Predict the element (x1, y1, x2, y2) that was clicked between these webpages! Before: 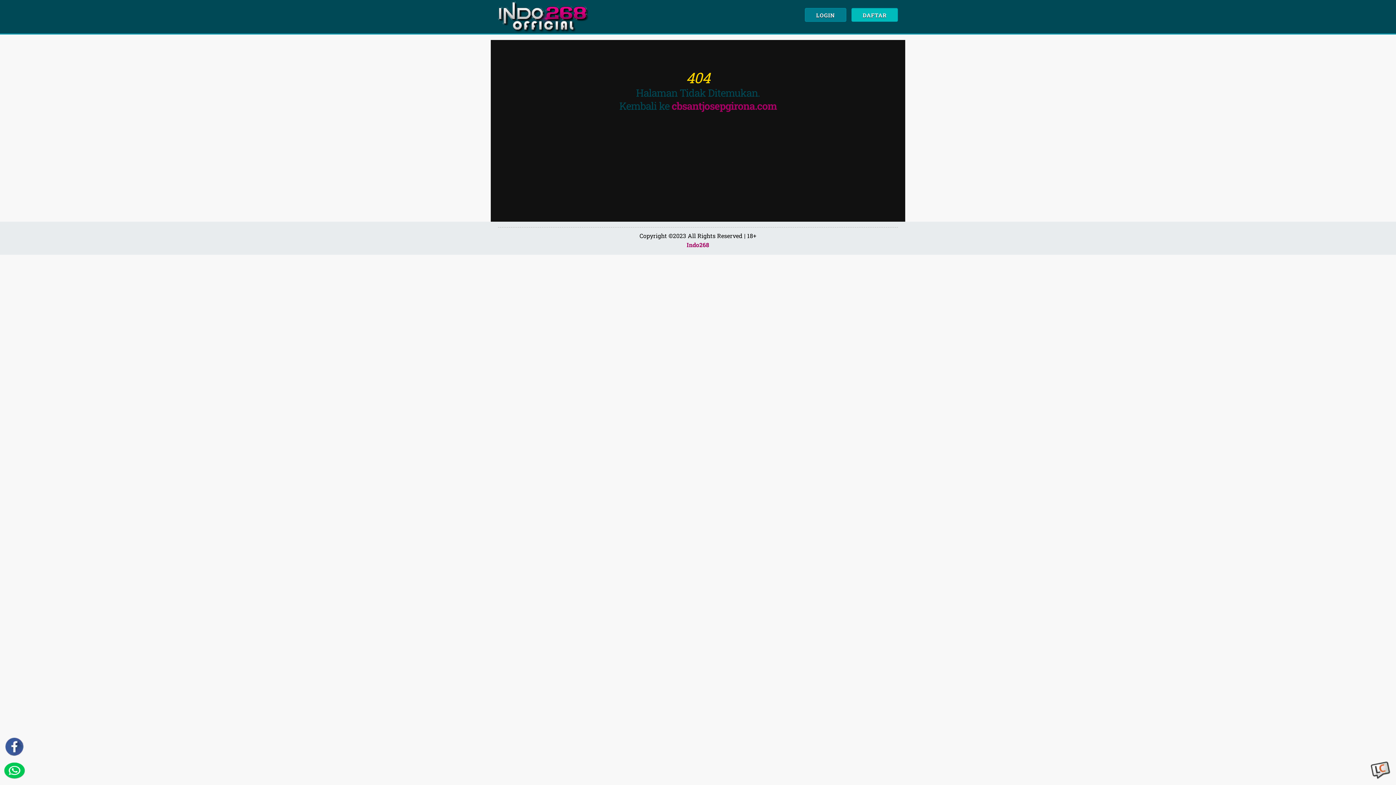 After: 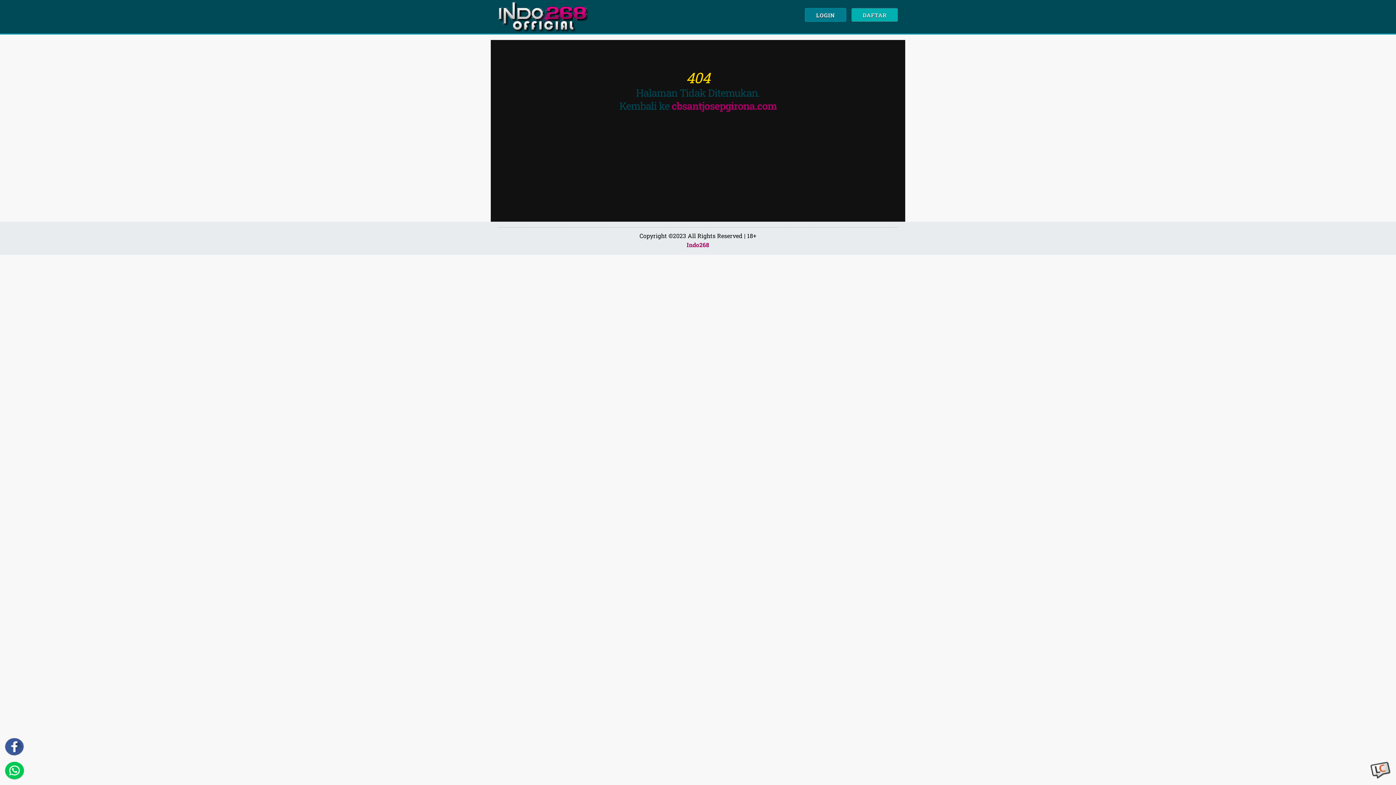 Action: label: DAFTAR bbox: (851, 8, 898, 21)